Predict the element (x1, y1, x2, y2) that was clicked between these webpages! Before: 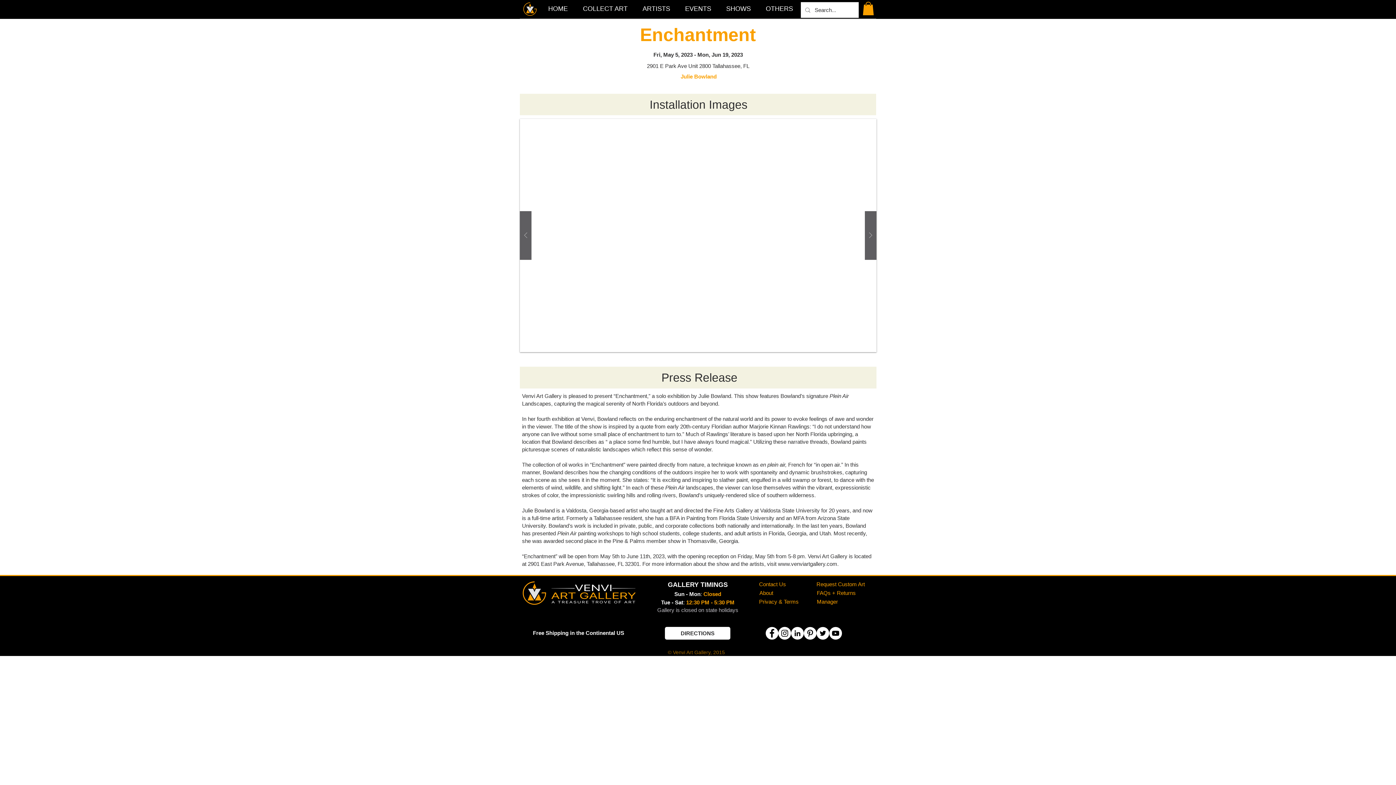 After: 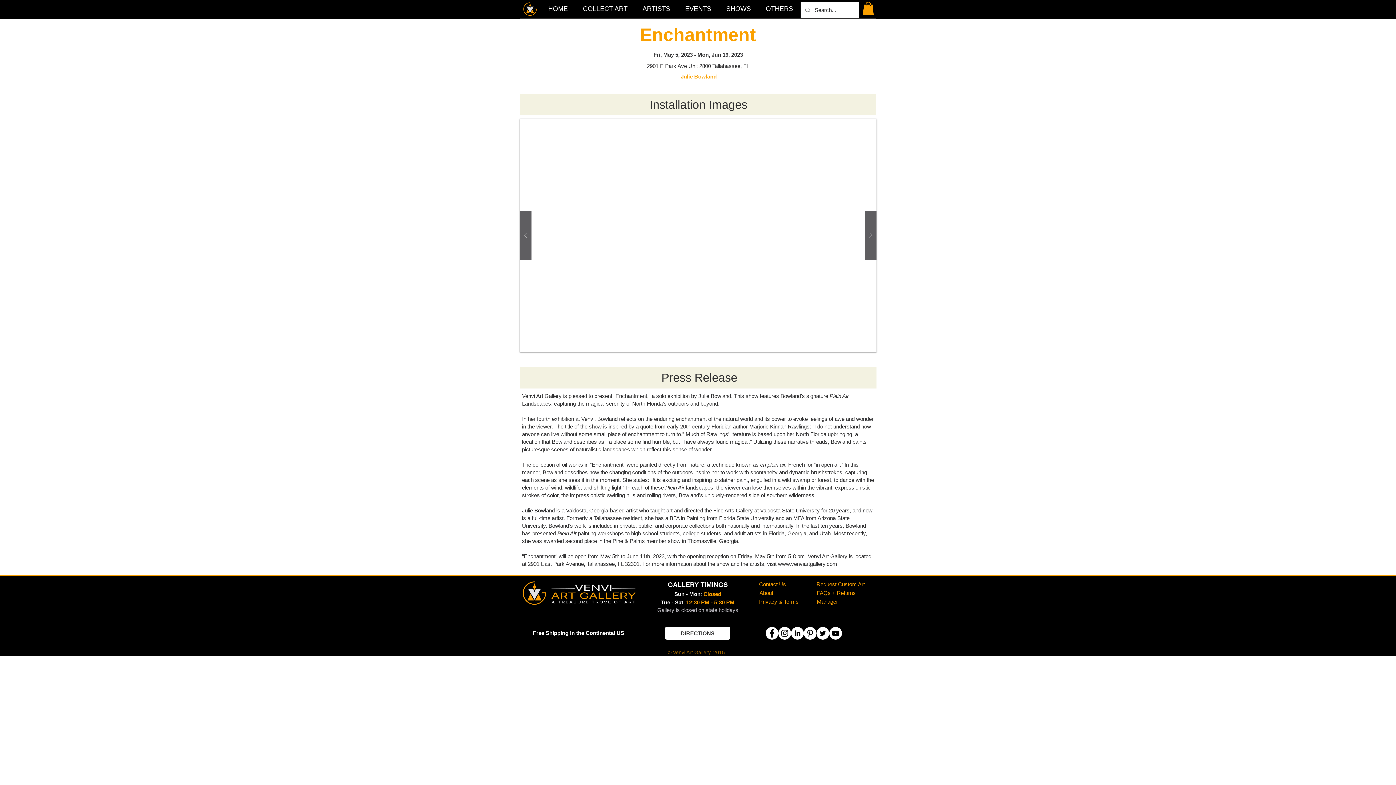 Action: label: www.venviartgallery.com bbox: (778, 561, 837, 567)